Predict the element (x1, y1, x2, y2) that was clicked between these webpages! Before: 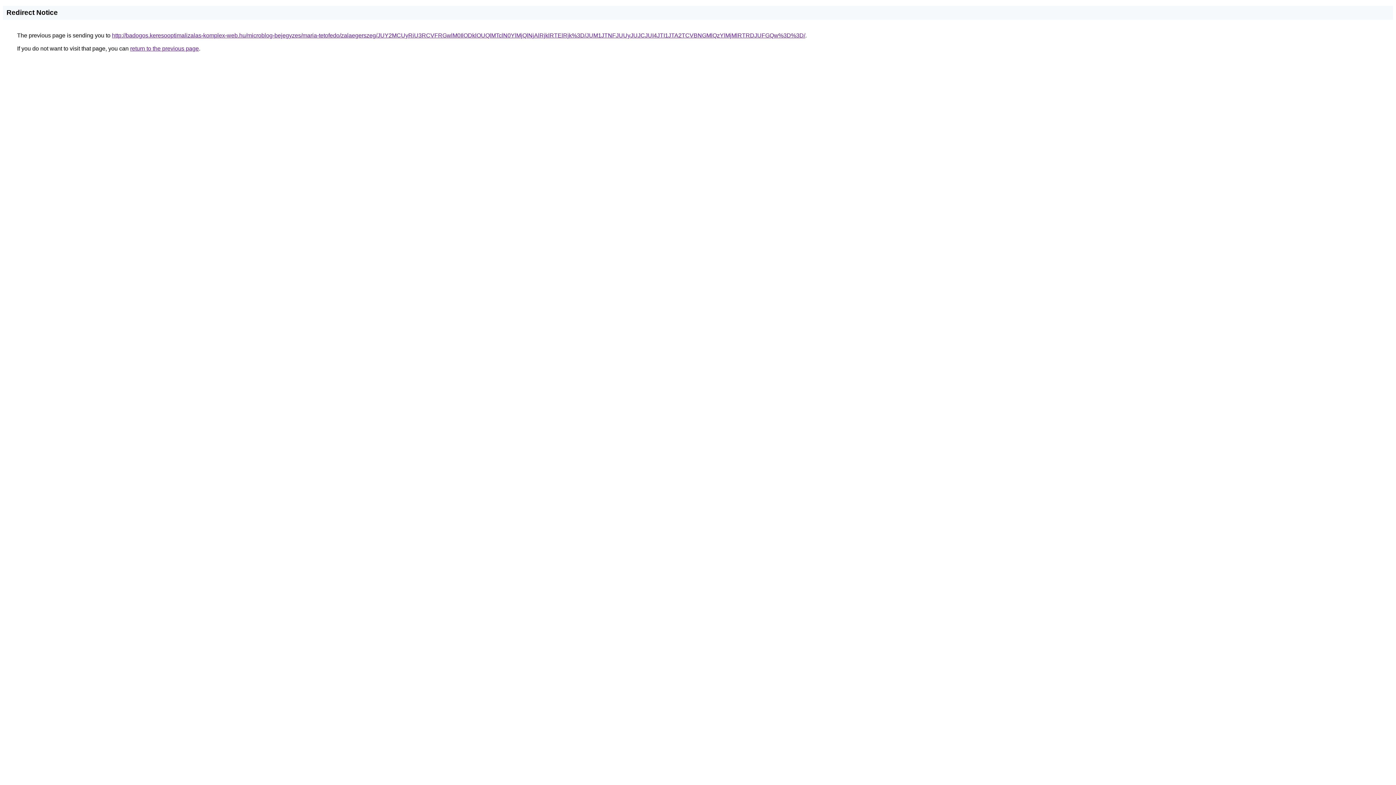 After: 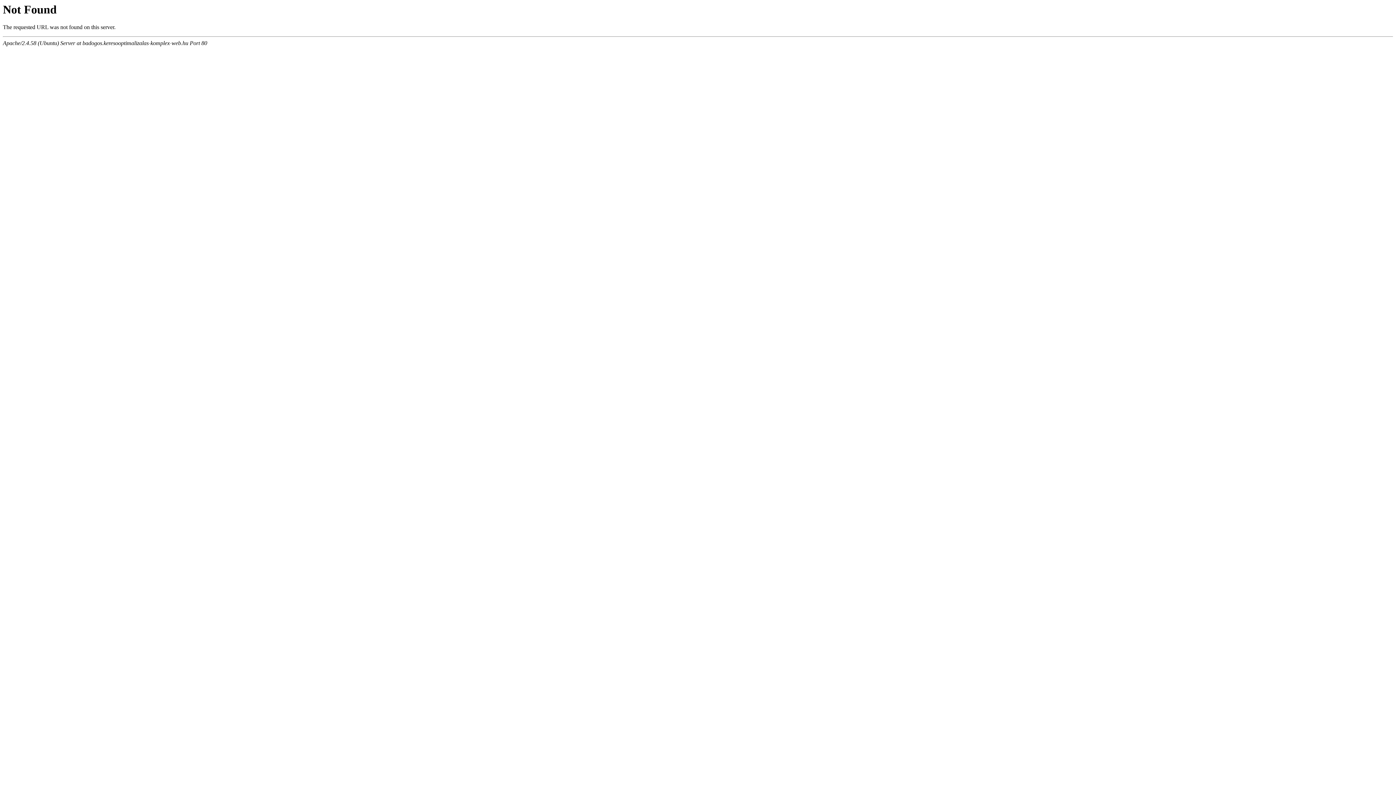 Action: label: http://badogos.keresooptimalizalas-komplex-web.hu/microblog-bejegyzes/maria-tetofedo/zalaegerszeg/JUY2MCUyRiU3RCVFRGwlM0IlODklOUQlMTclN0YlMjQlNjAlRjklRTElRjk%3D/JUM1JTNFJUUyJUJCJUI4JTI1JTA2TCVBNGMlQzYlMjMlRTRDJUFGQw%3D%3D/ bbox: (112, 32, 805, 38)